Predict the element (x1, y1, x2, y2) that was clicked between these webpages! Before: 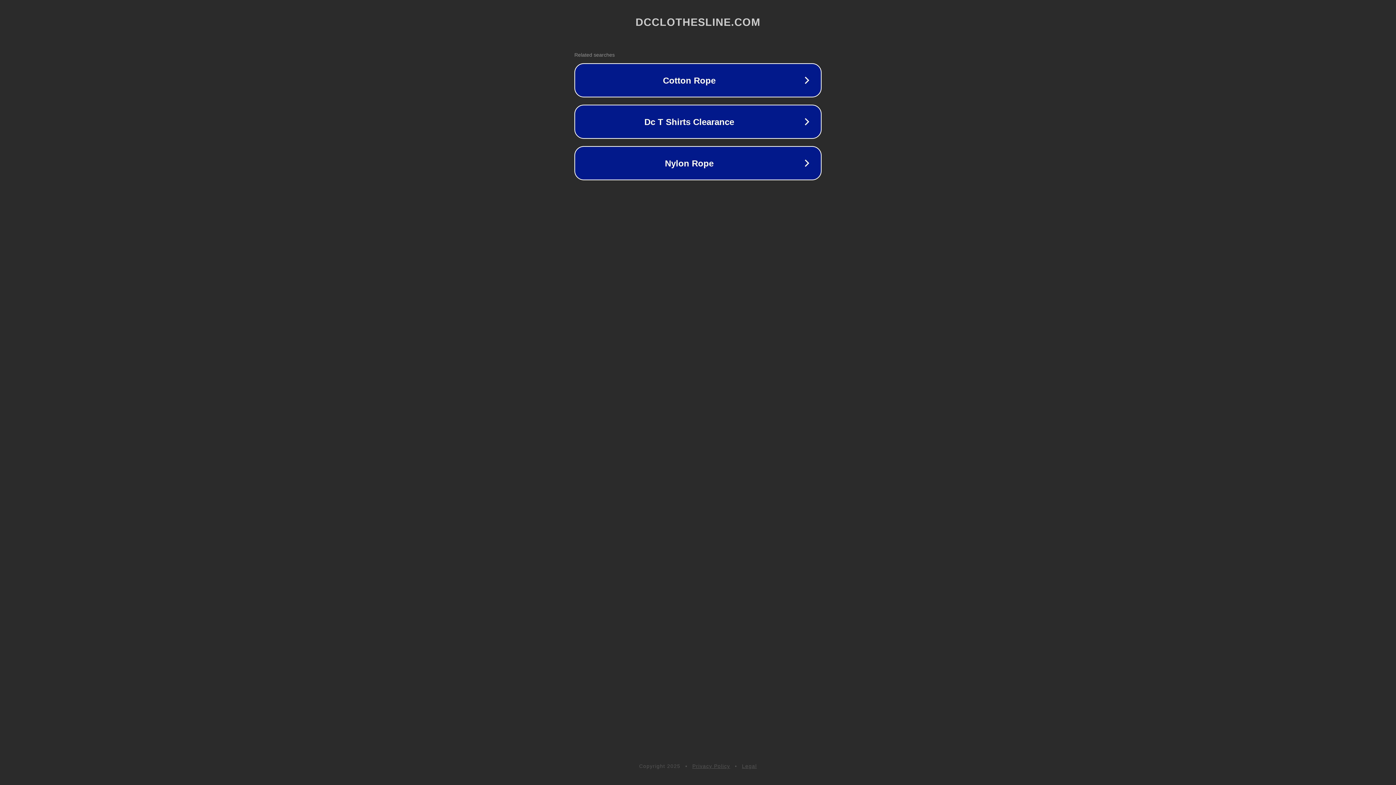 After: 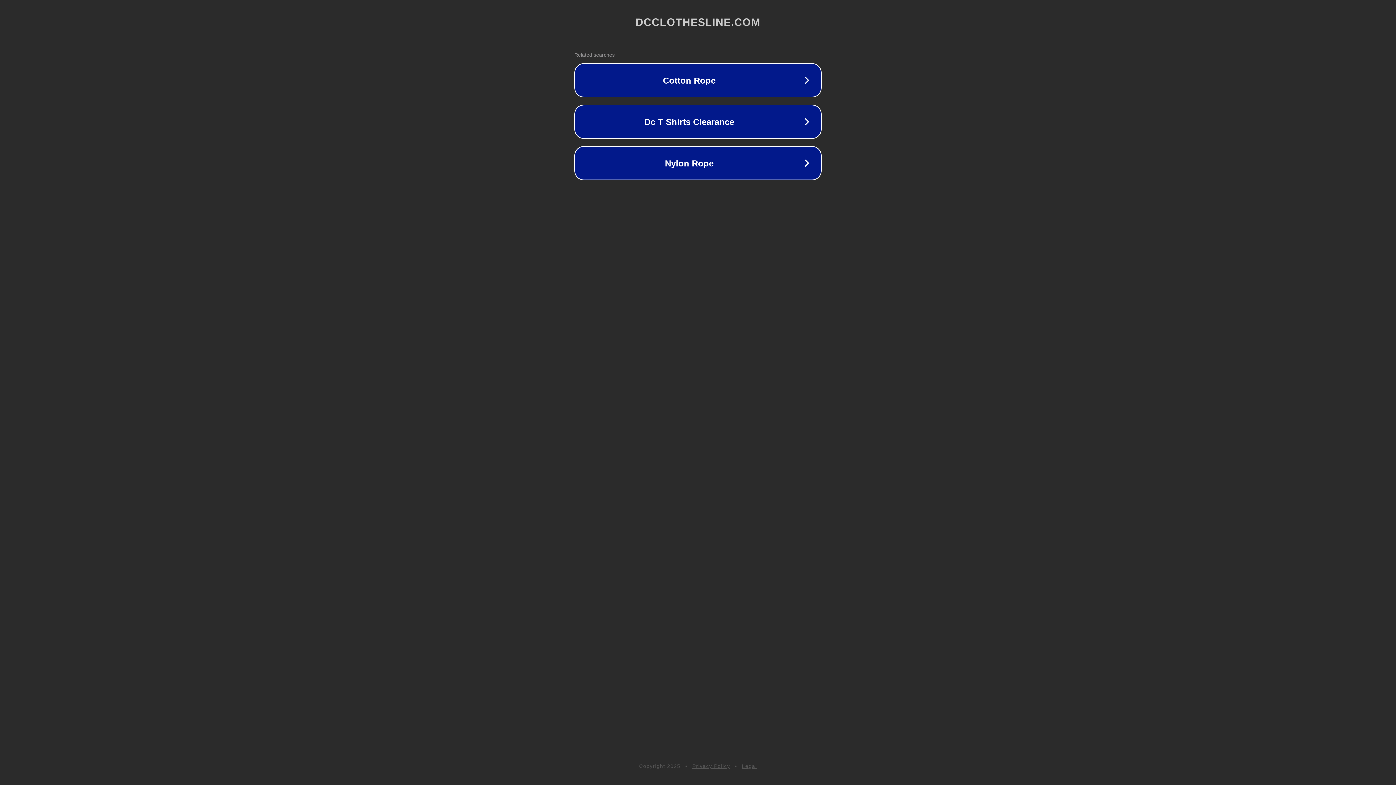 Action: label: Legal bbox: (742, 763, 757, 769)